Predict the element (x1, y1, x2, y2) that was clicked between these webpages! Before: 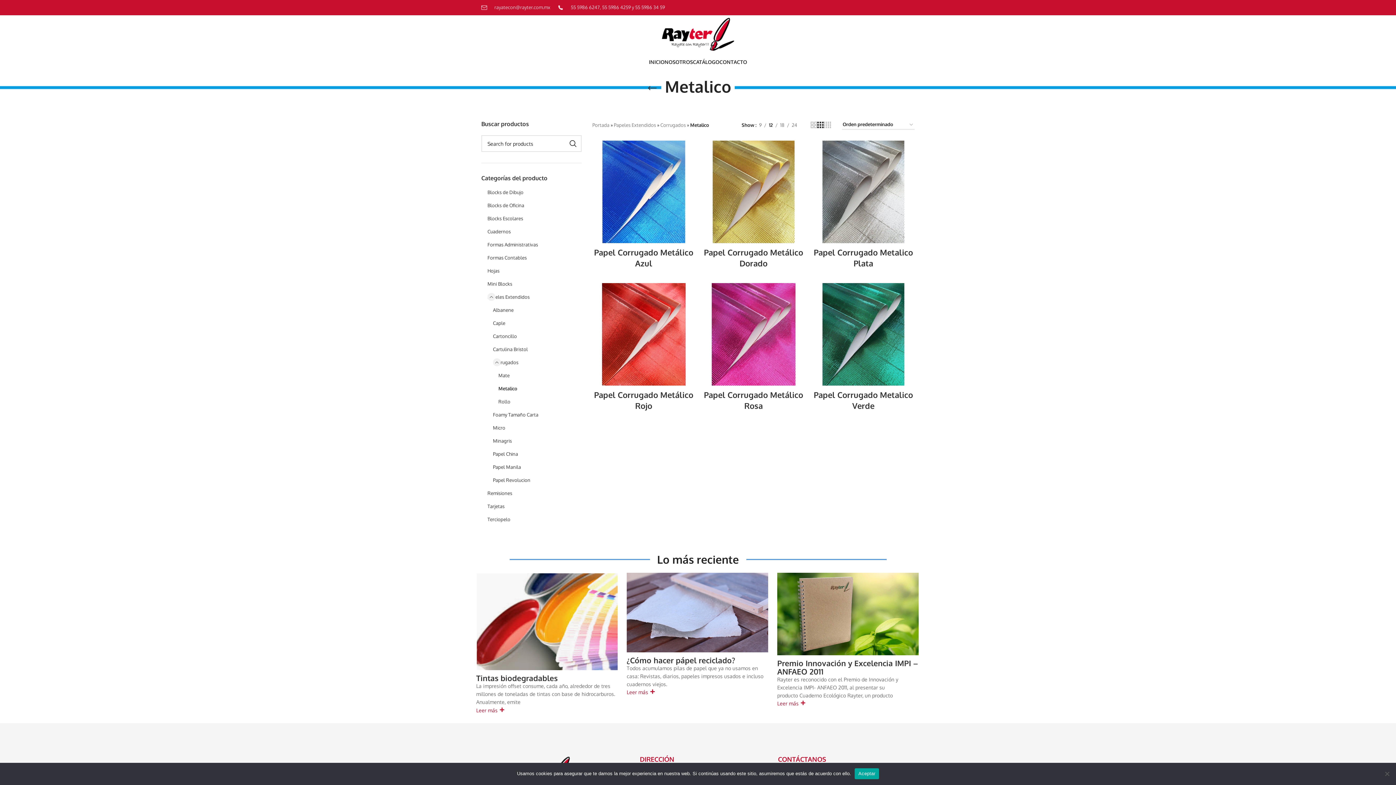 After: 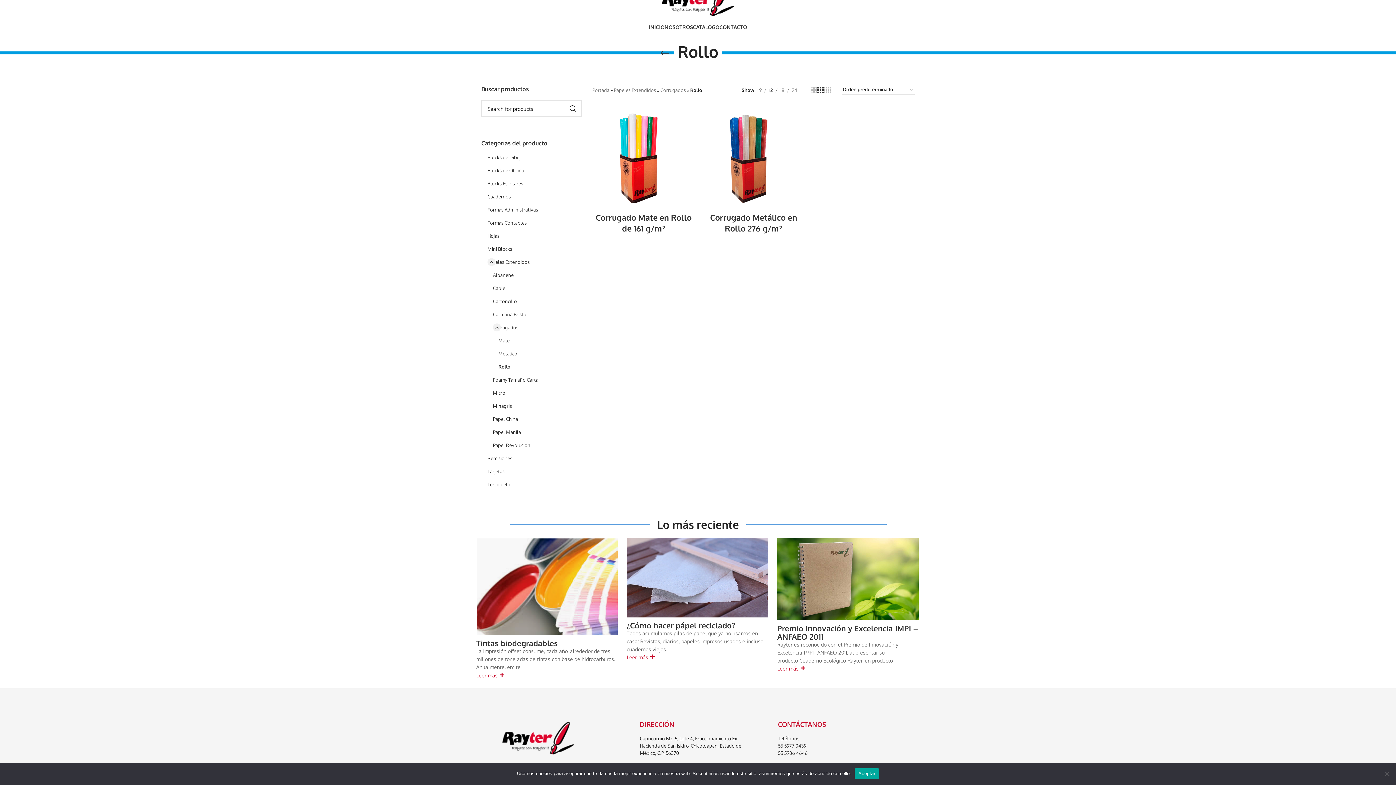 Action: bbox: (498, 395, 572, 408) label: Rollo